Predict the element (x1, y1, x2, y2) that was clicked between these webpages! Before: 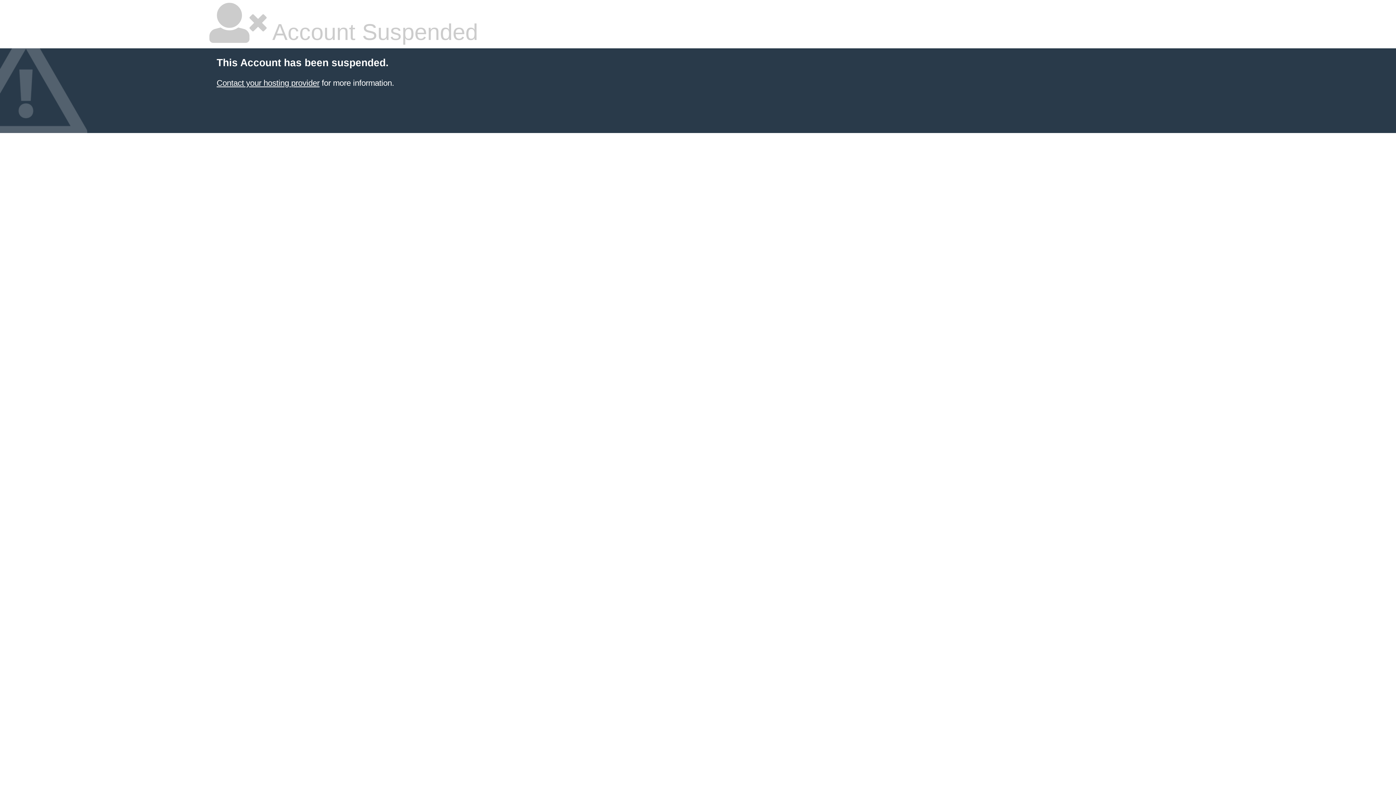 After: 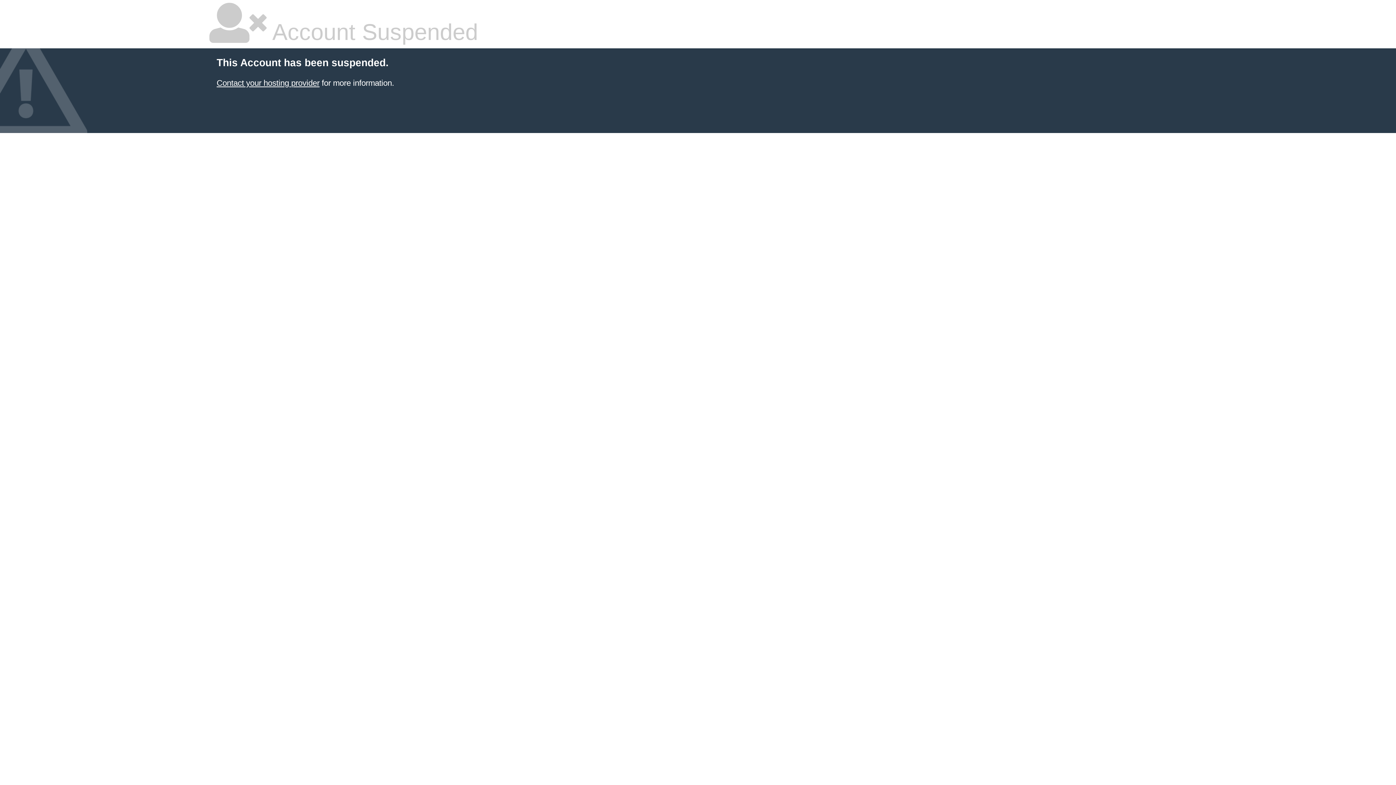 Action: bbox: (216, 78, 319, 87) label: Contact your hosting provider